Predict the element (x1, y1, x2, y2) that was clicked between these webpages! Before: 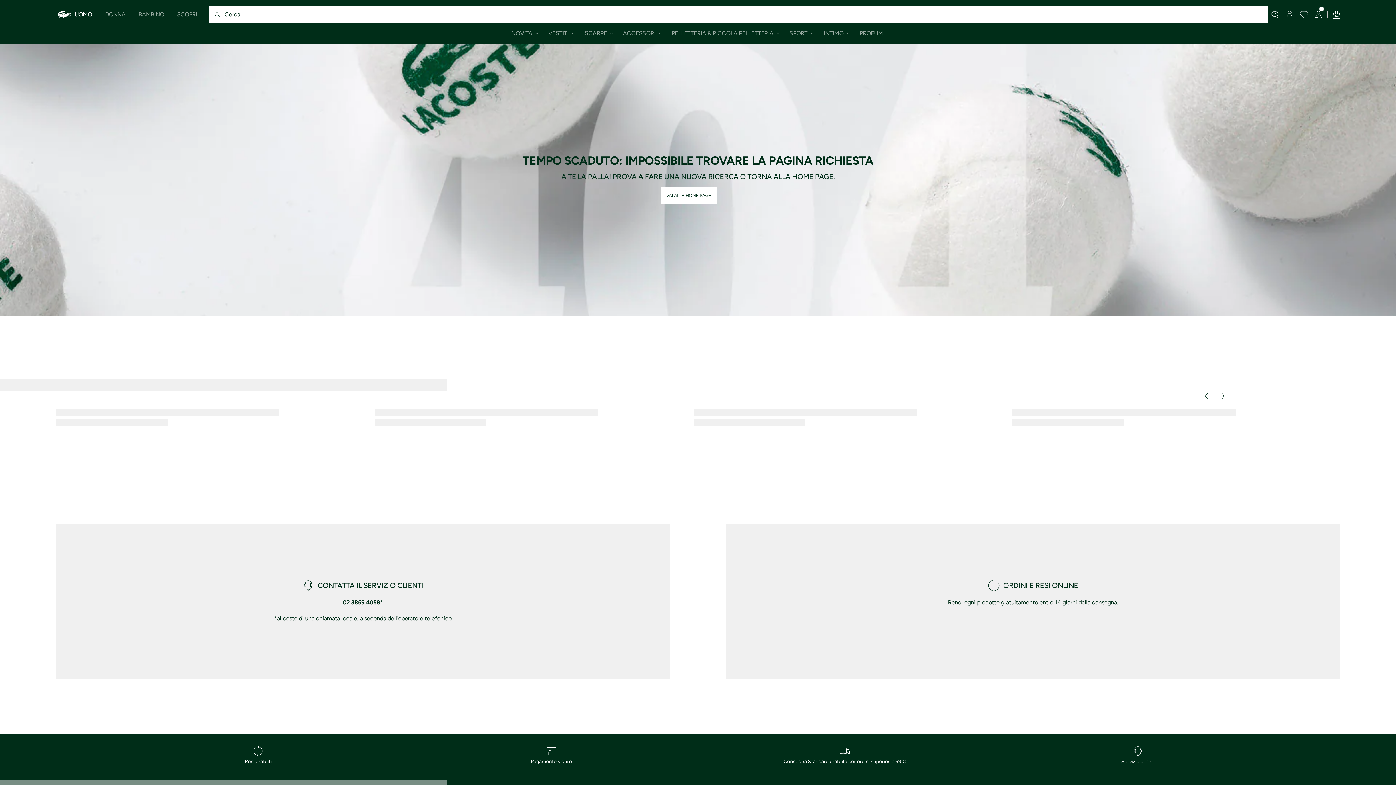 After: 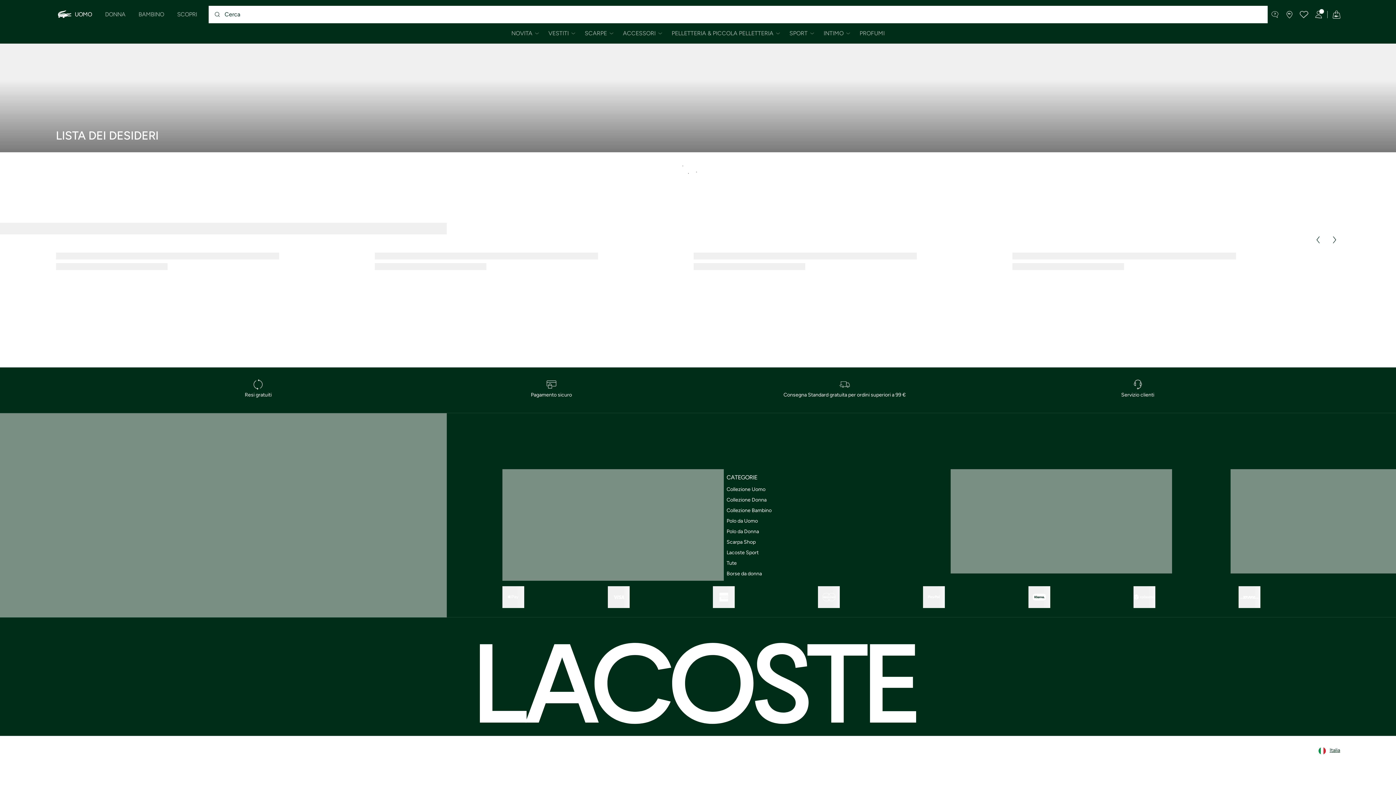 Action: bbox: (1297, 5, 1311, 23)